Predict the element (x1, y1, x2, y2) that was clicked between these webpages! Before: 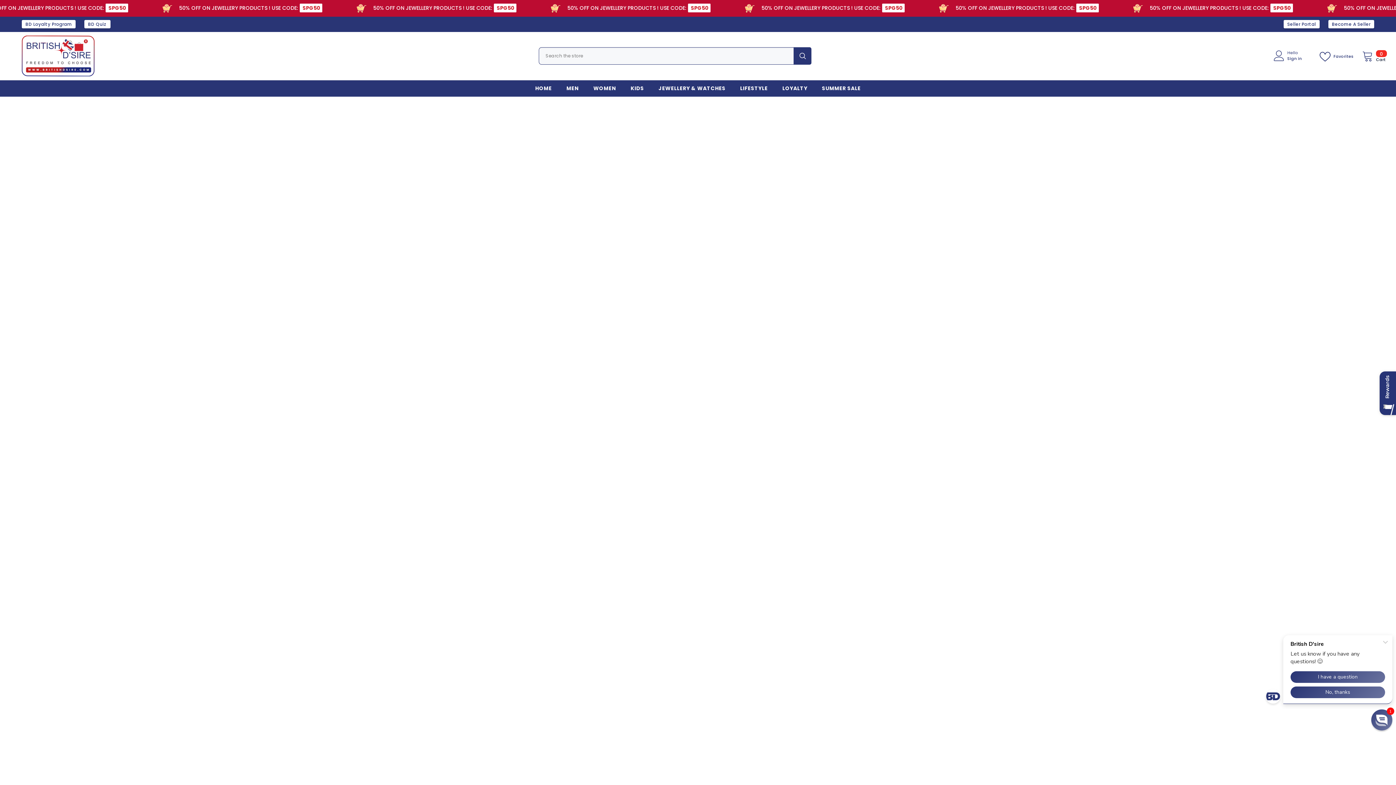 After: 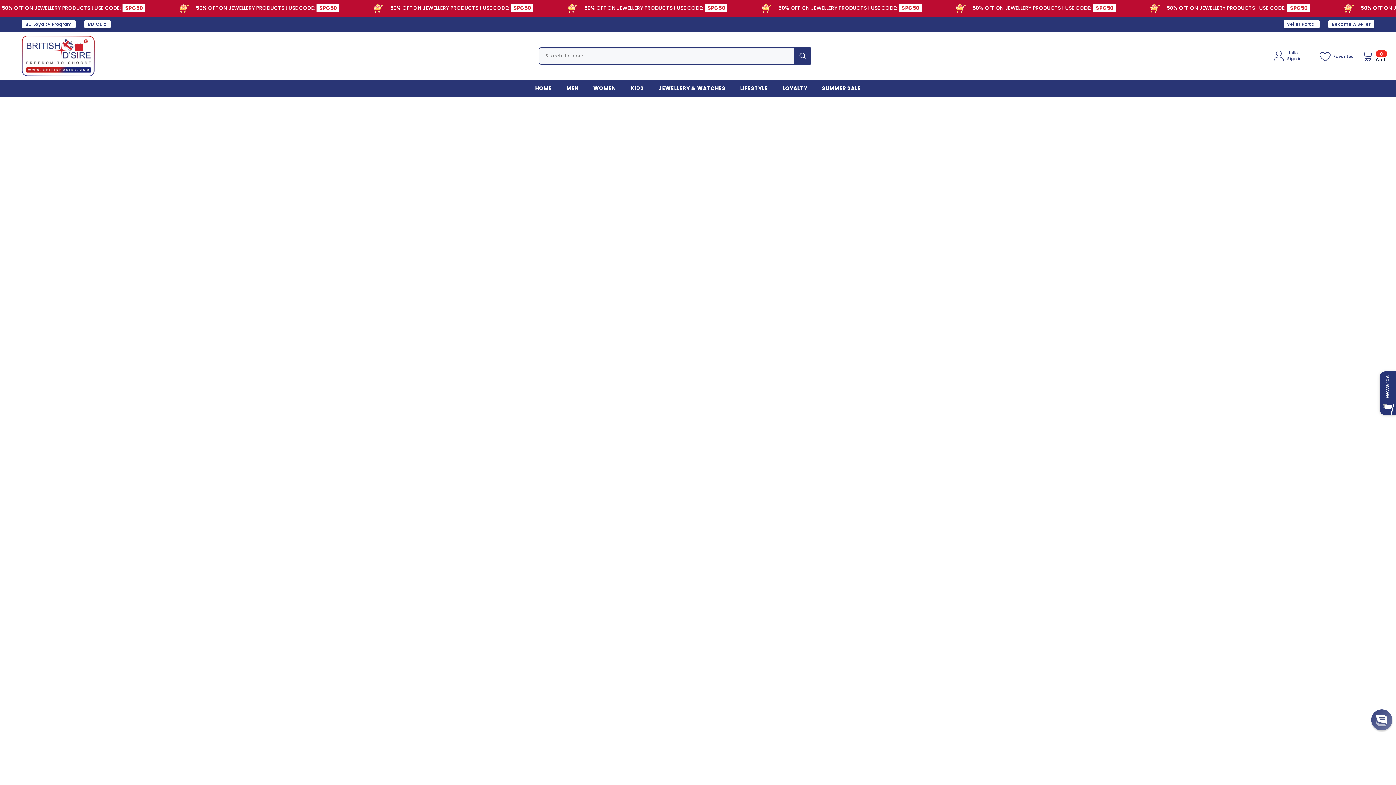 Action: bbox: (775, 84, 814, 96) label: LOYALTY